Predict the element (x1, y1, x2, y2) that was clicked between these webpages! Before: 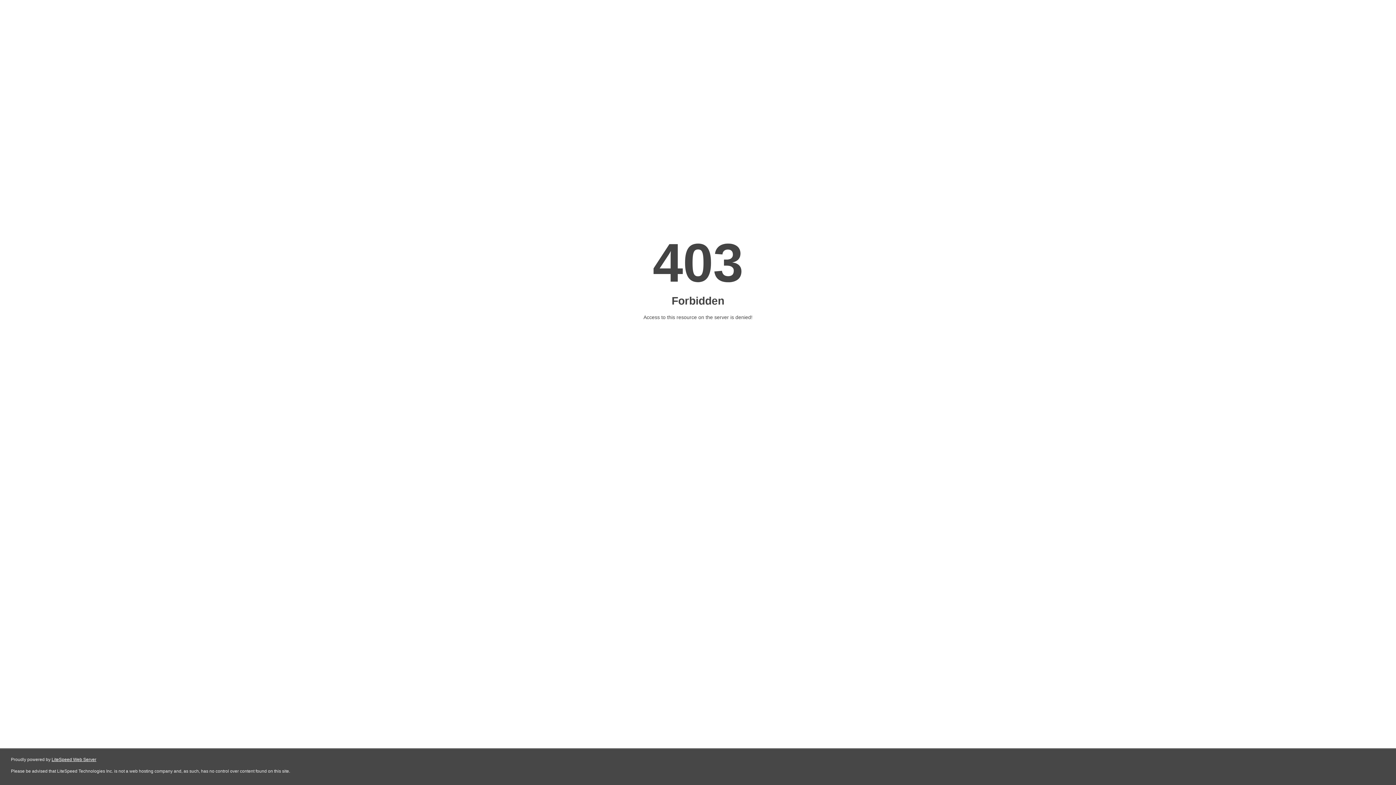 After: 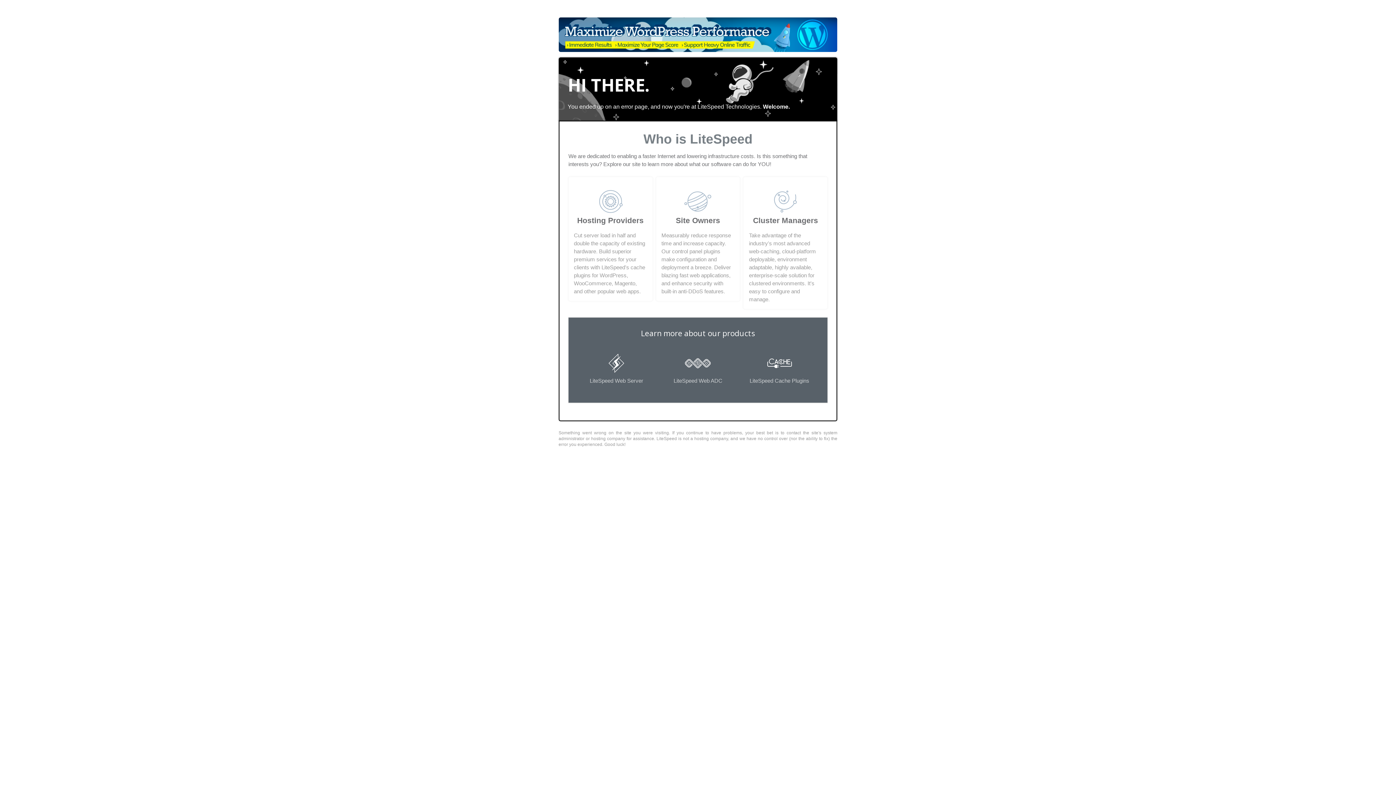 Action: bbox: (51, 757, 96, 762) label: LiteSpeed Web Server